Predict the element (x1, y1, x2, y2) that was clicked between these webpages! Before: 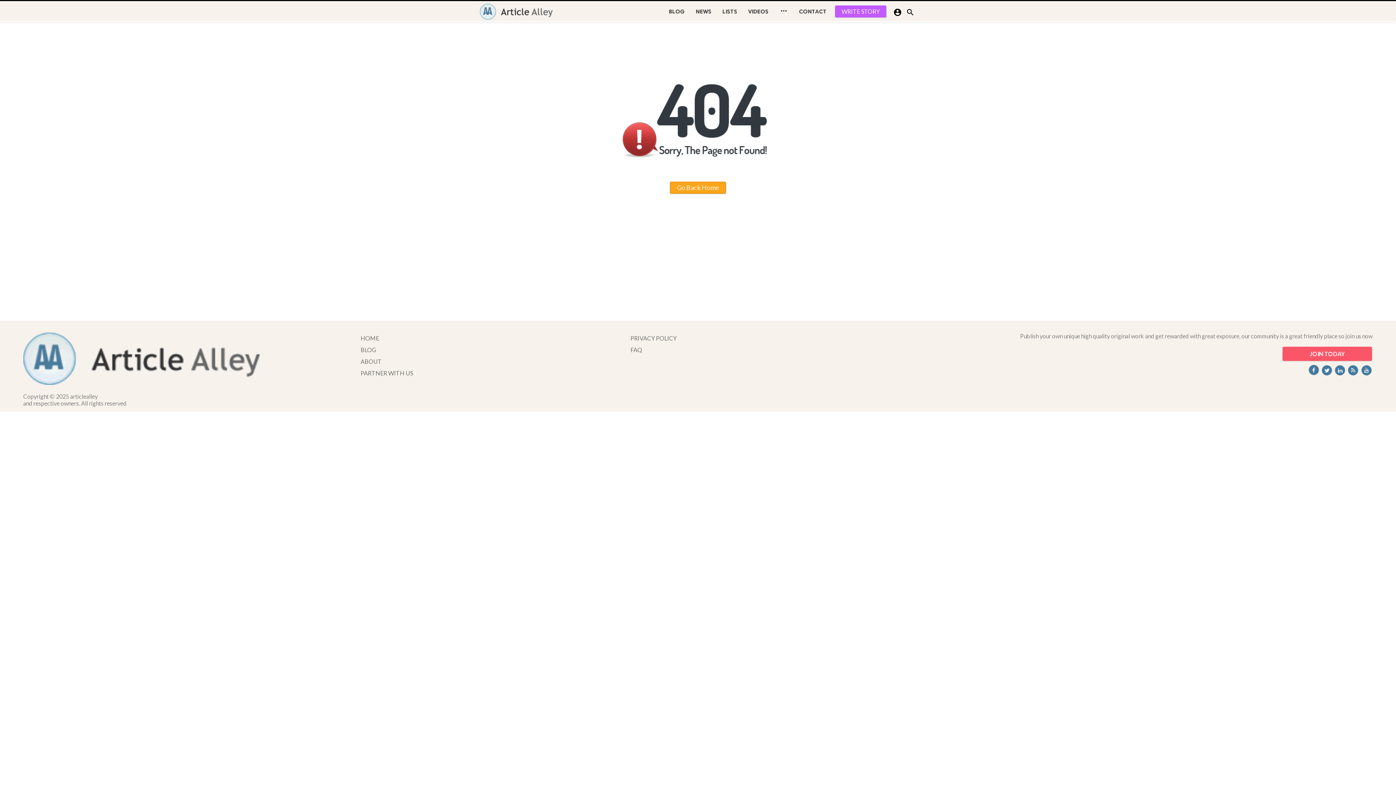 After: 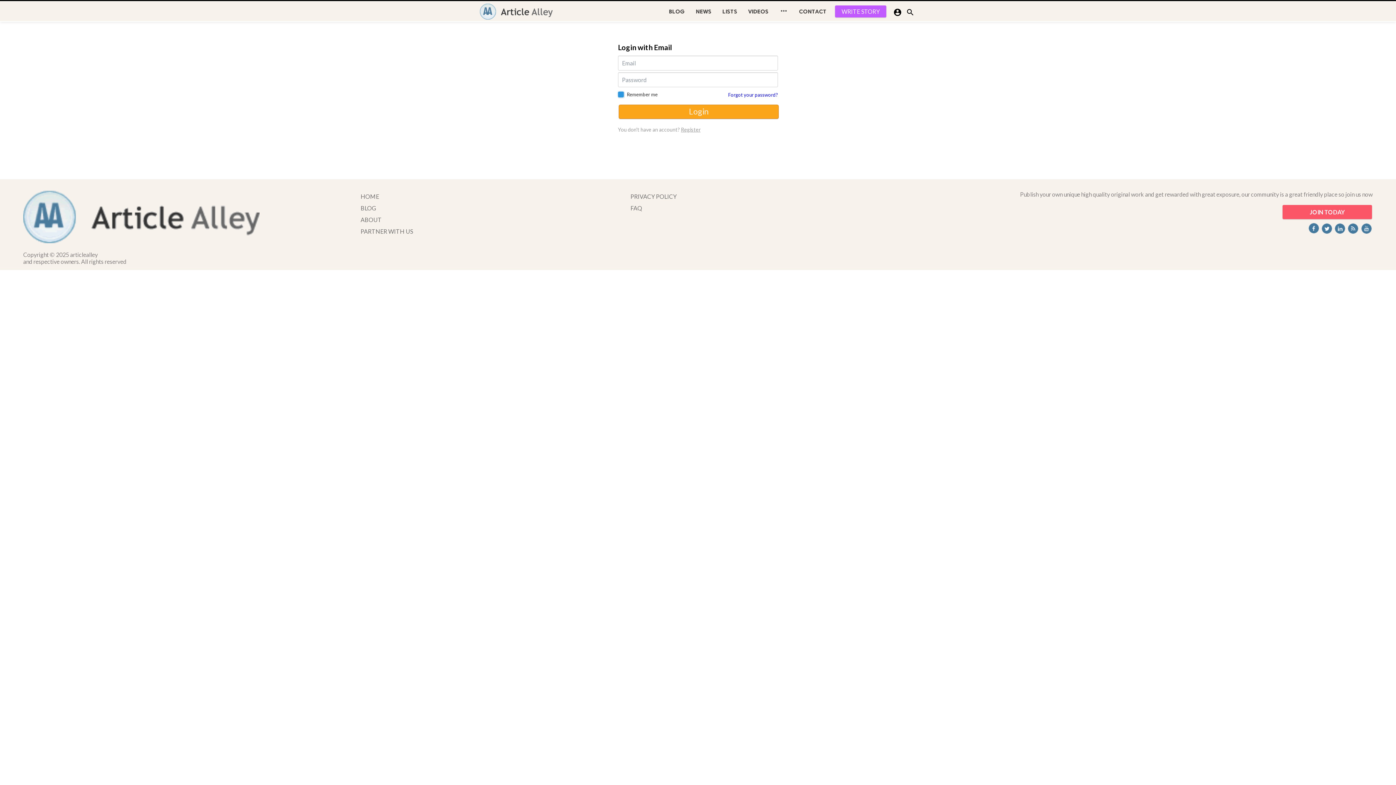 Action: bbox: (835, 5, 886, 17) label: WRITE STORY